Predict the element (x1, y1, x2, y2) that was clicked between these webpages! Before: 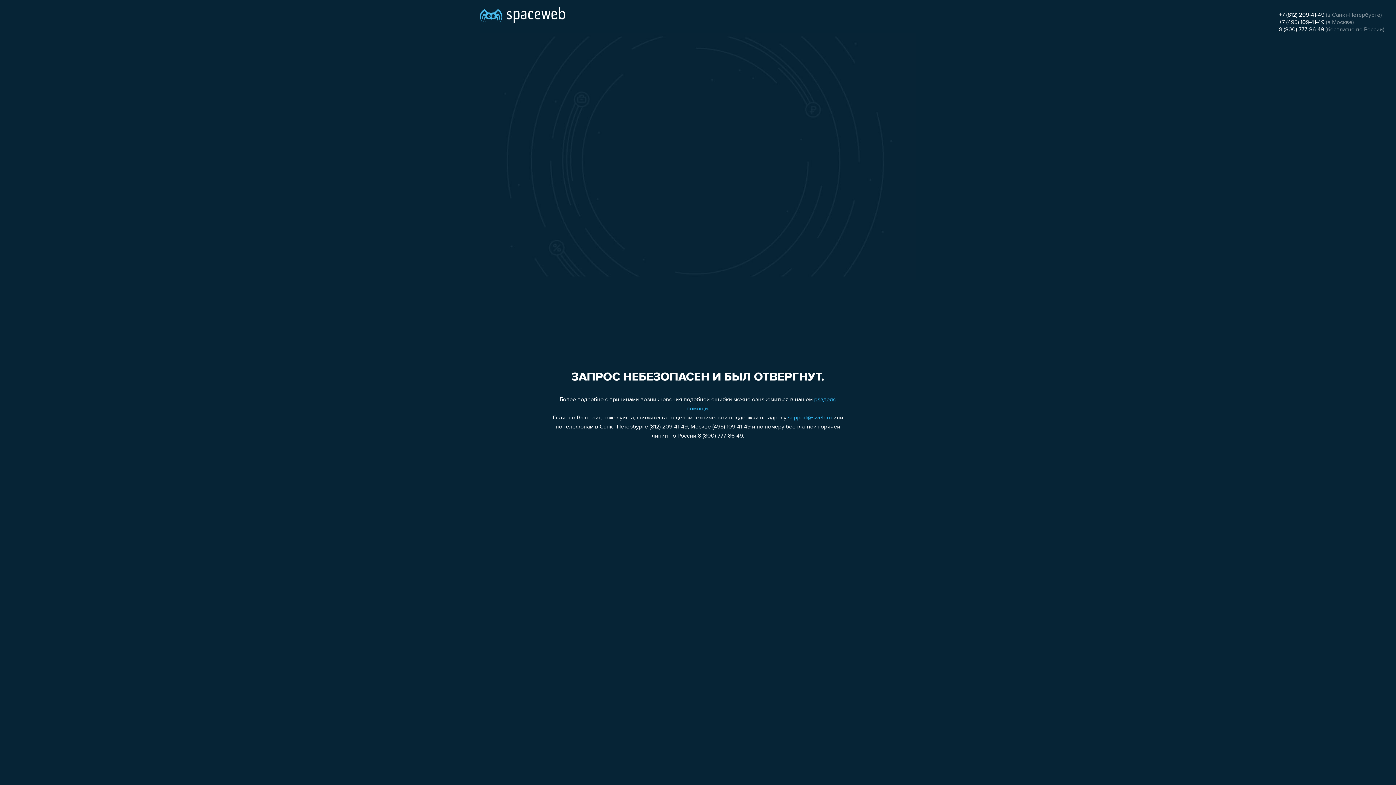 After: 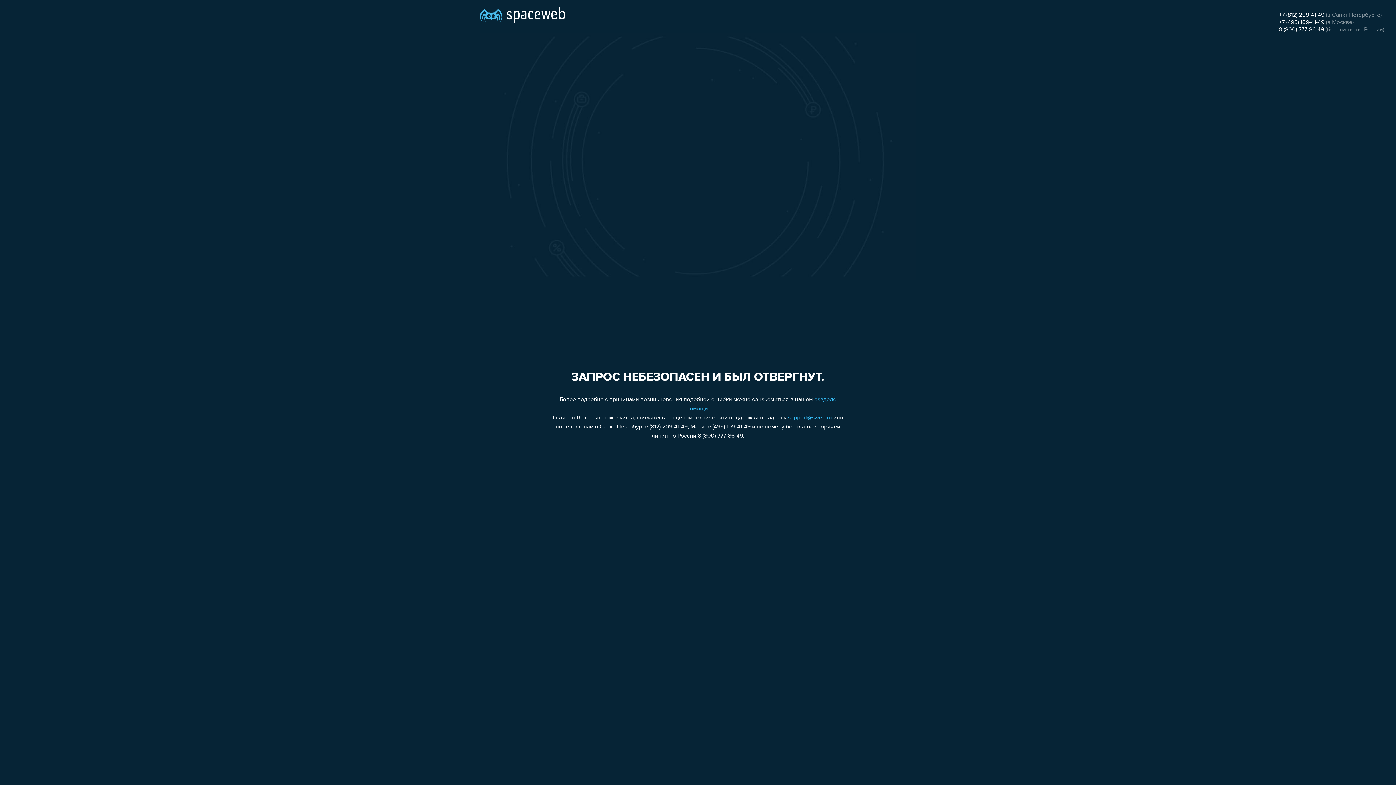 Action: bbox: (788, 415, 832, 421) label: support@sweb.ru